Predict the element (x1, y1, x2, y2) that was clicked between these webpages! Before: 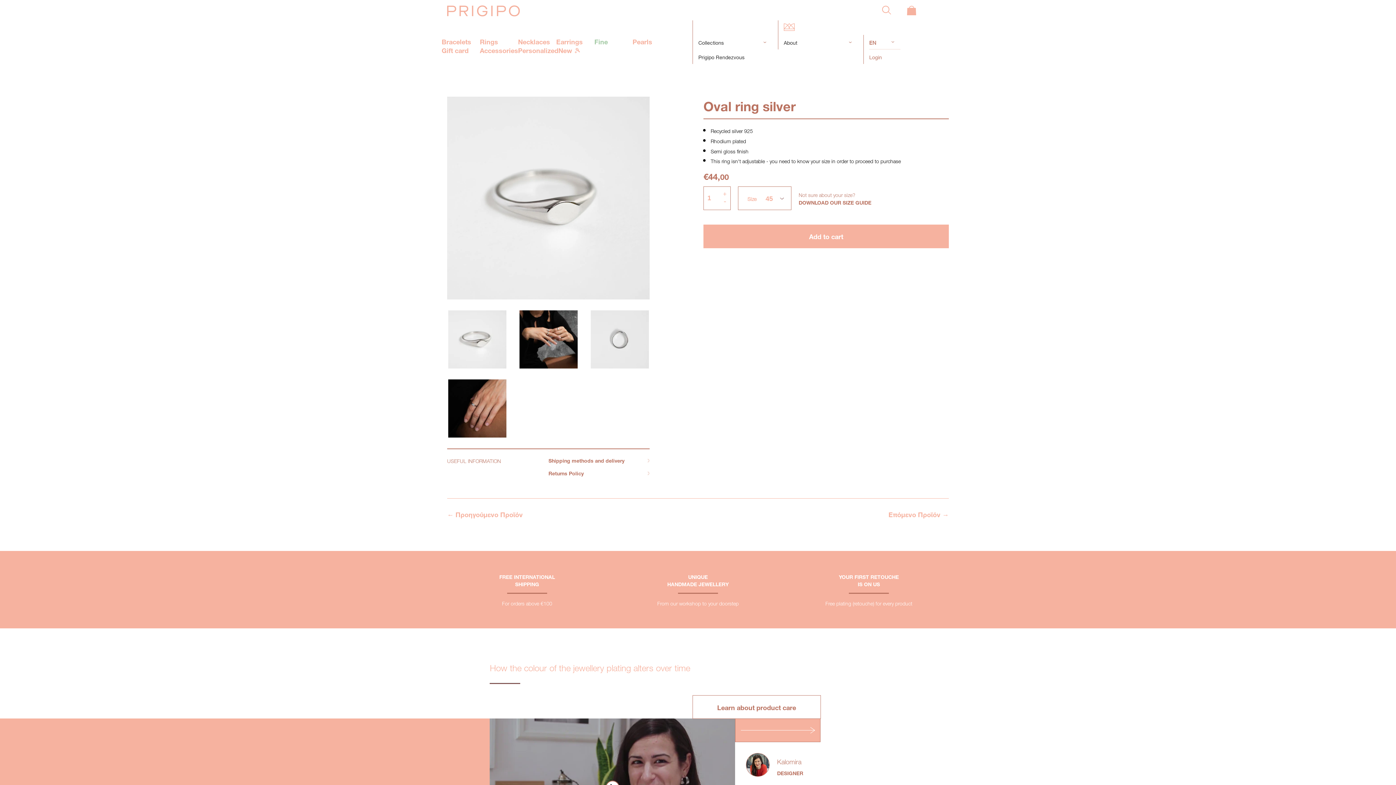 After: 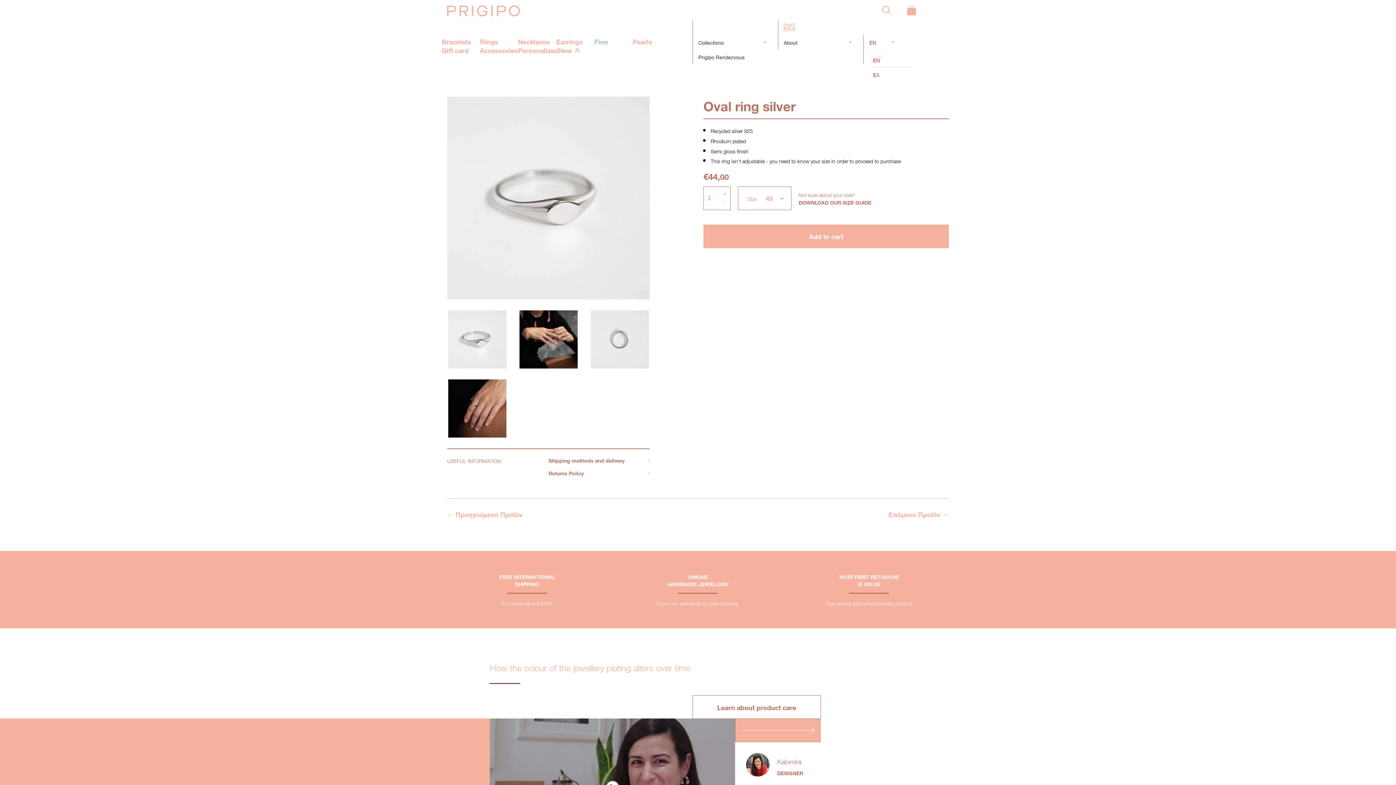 Action: bbox: (869, 35, 900, 49) label: EN